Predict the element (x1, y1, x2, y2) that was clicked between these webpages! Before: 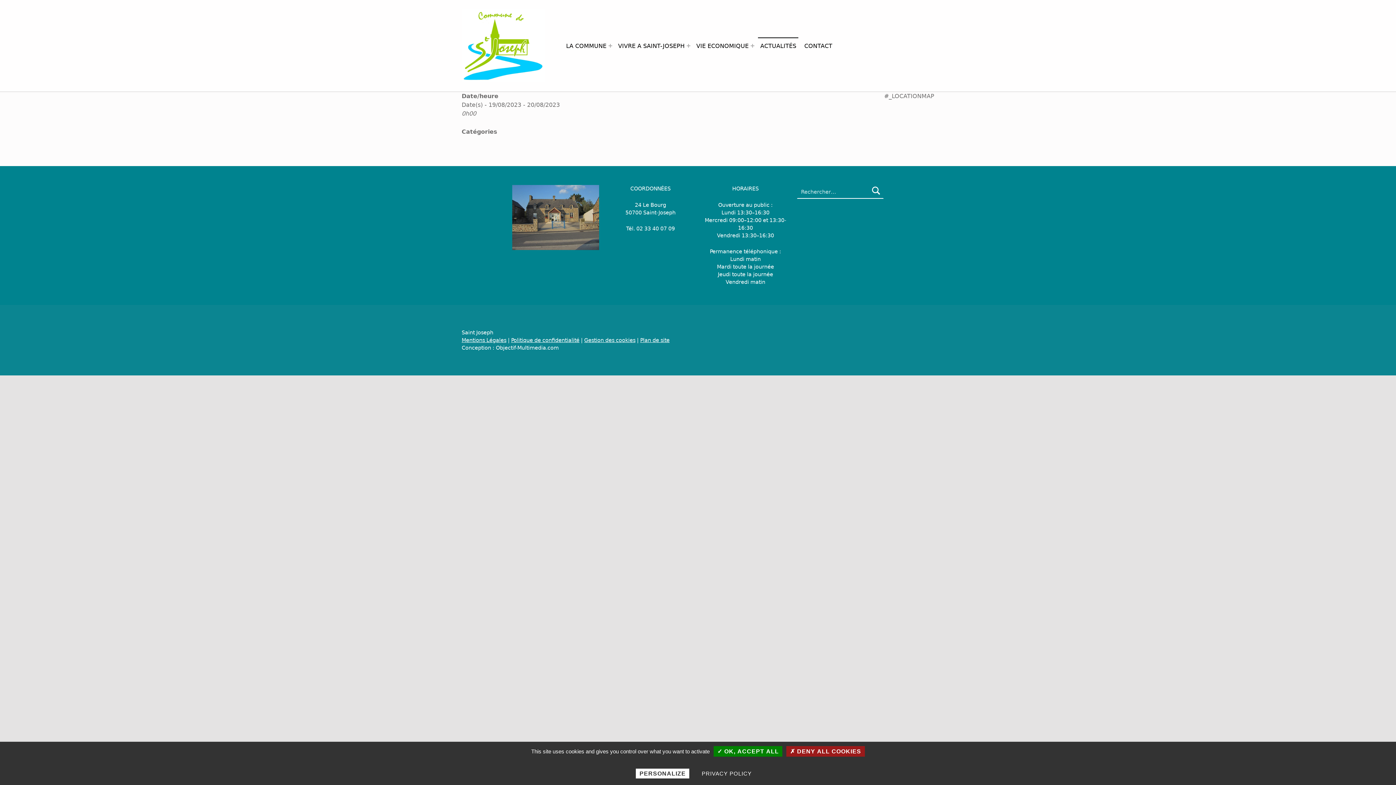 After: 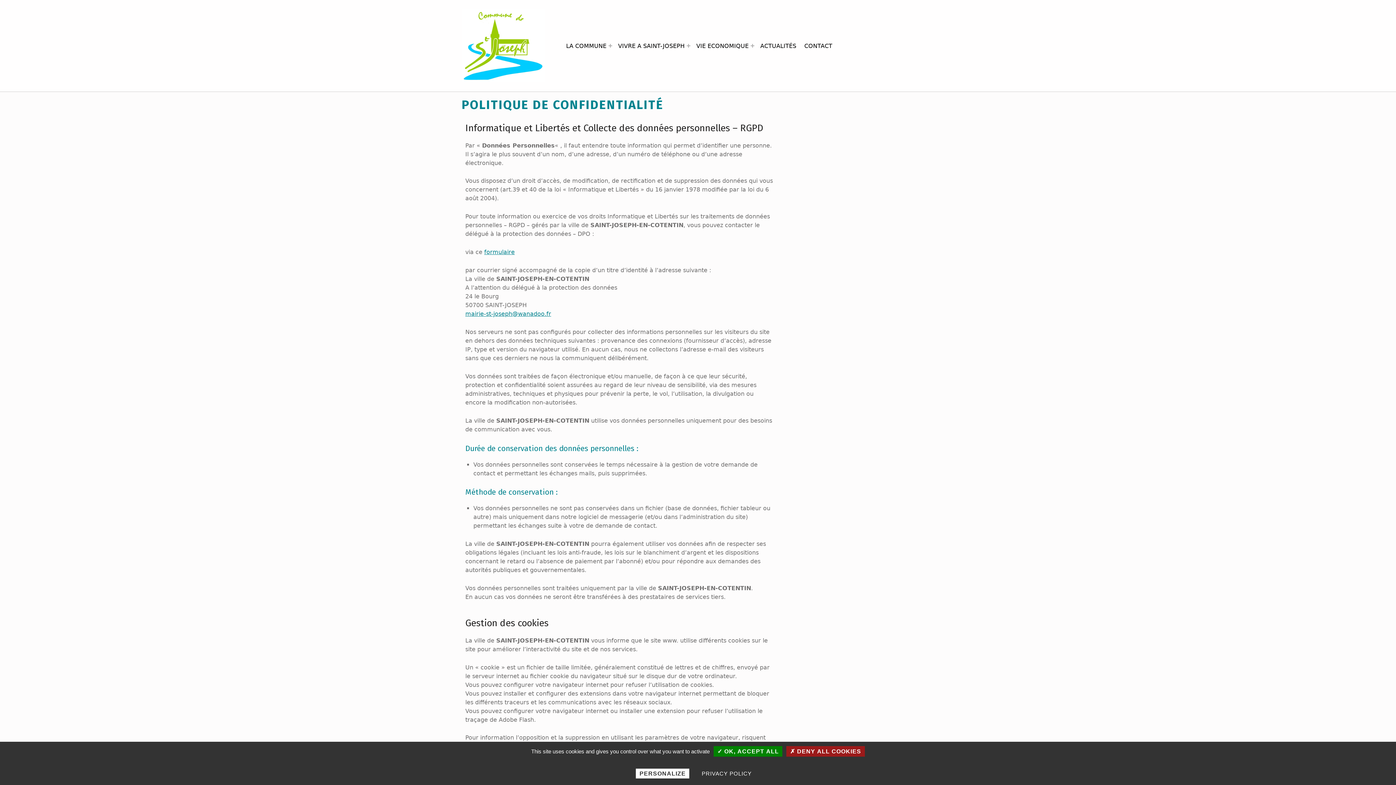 Action: label: Politique de confidentialité bbox: (511, 337, 579, 343)